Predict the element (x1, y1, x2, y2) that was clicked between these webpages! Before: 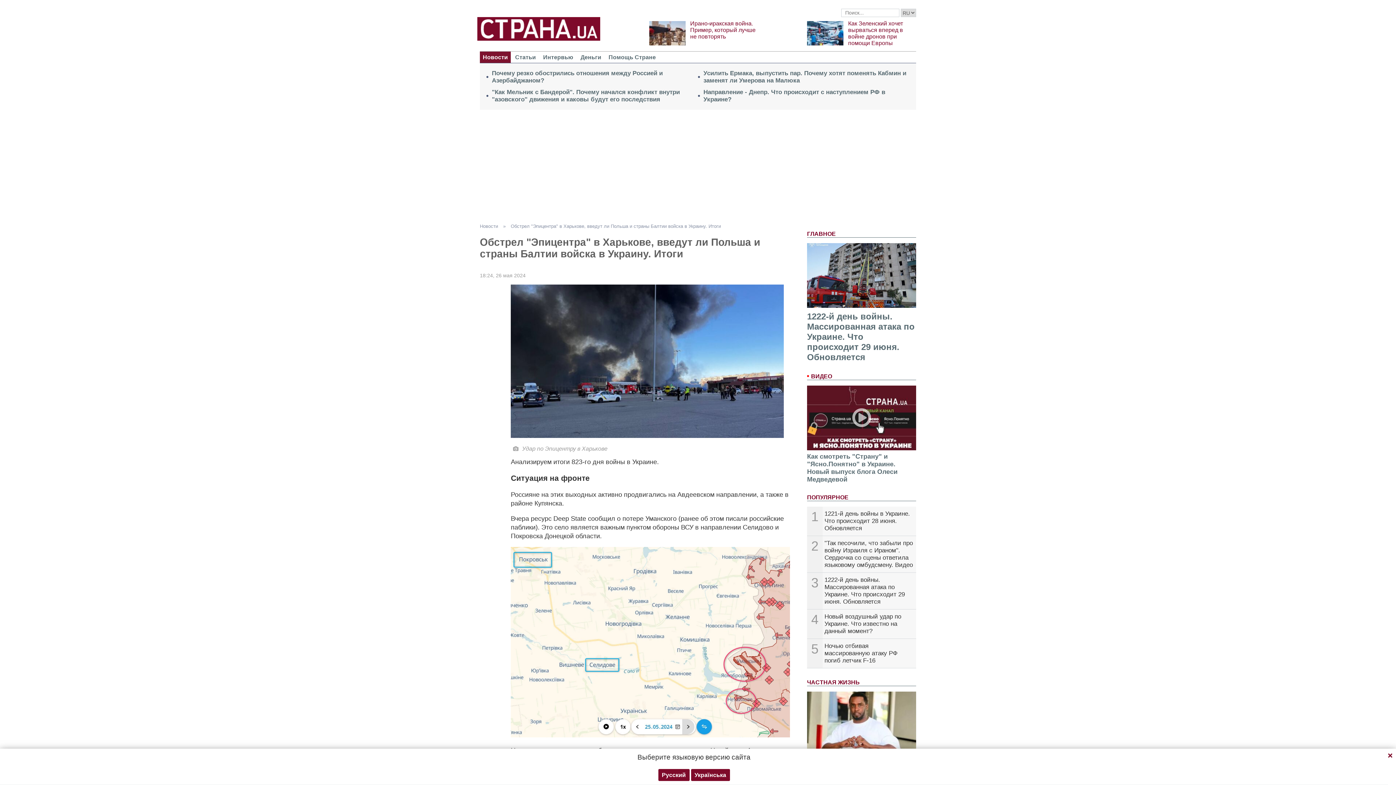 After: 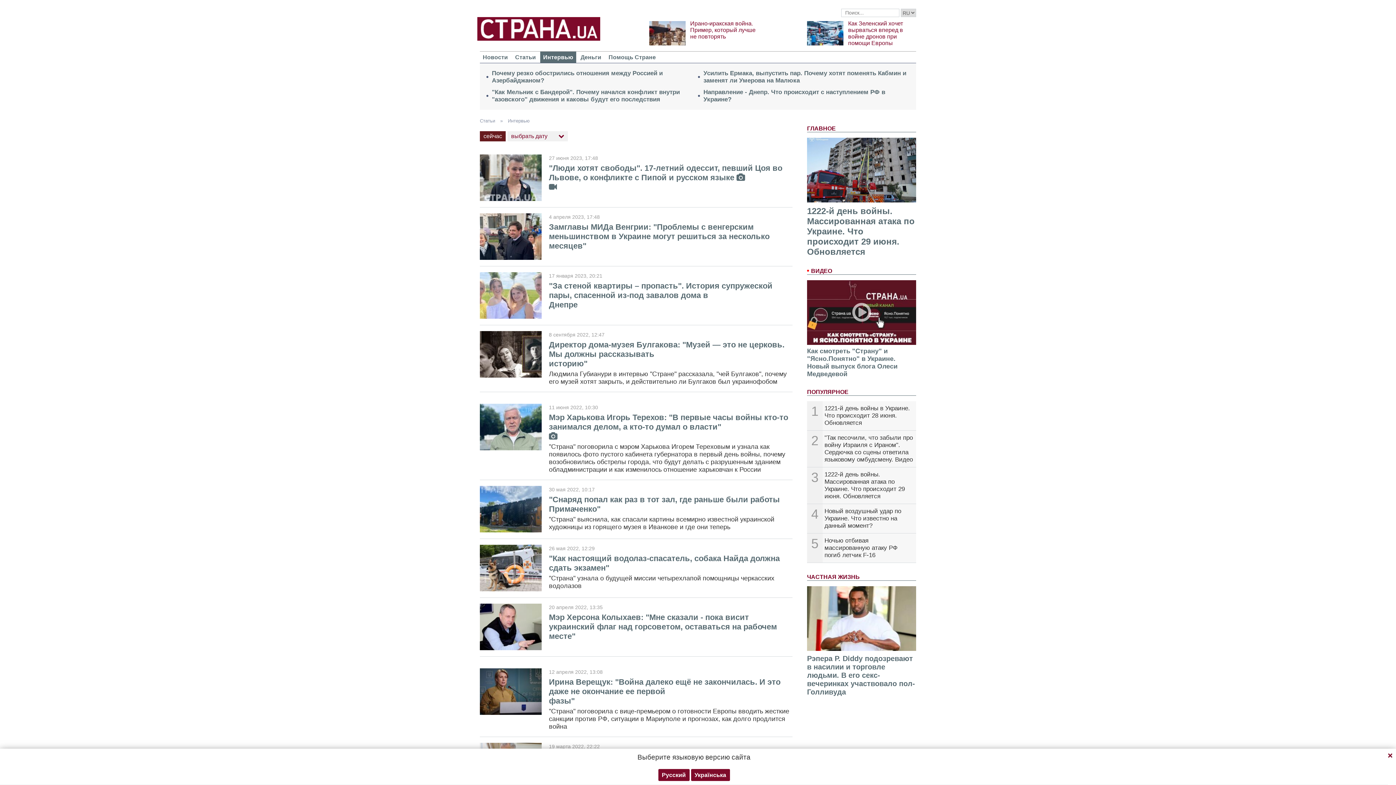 Action: label: Интервью bbox: (540, 51, 576, 62)